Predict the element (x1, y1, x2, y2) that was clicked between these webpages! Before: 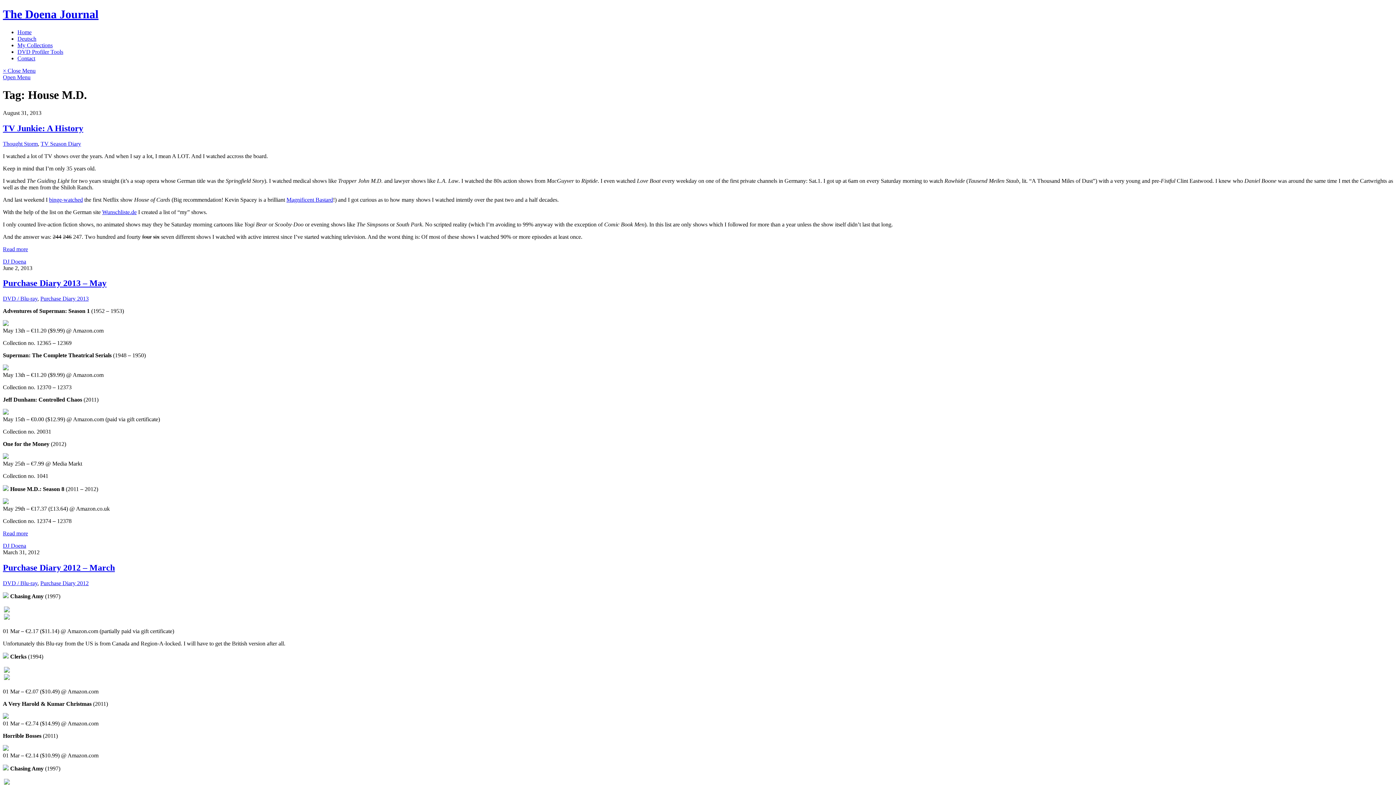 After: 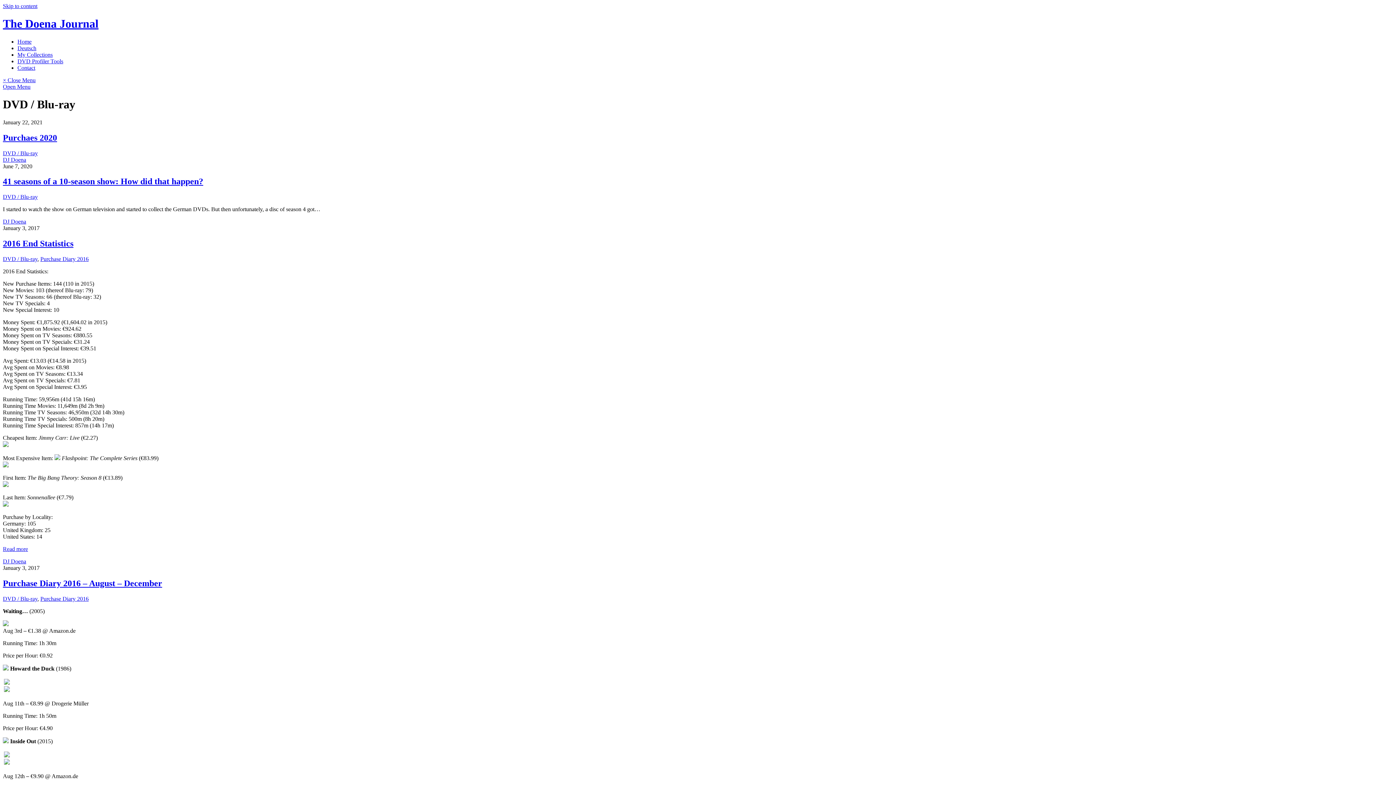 Action: label: DVD / Blu-ray bbox: (2, 295, 37, 301)